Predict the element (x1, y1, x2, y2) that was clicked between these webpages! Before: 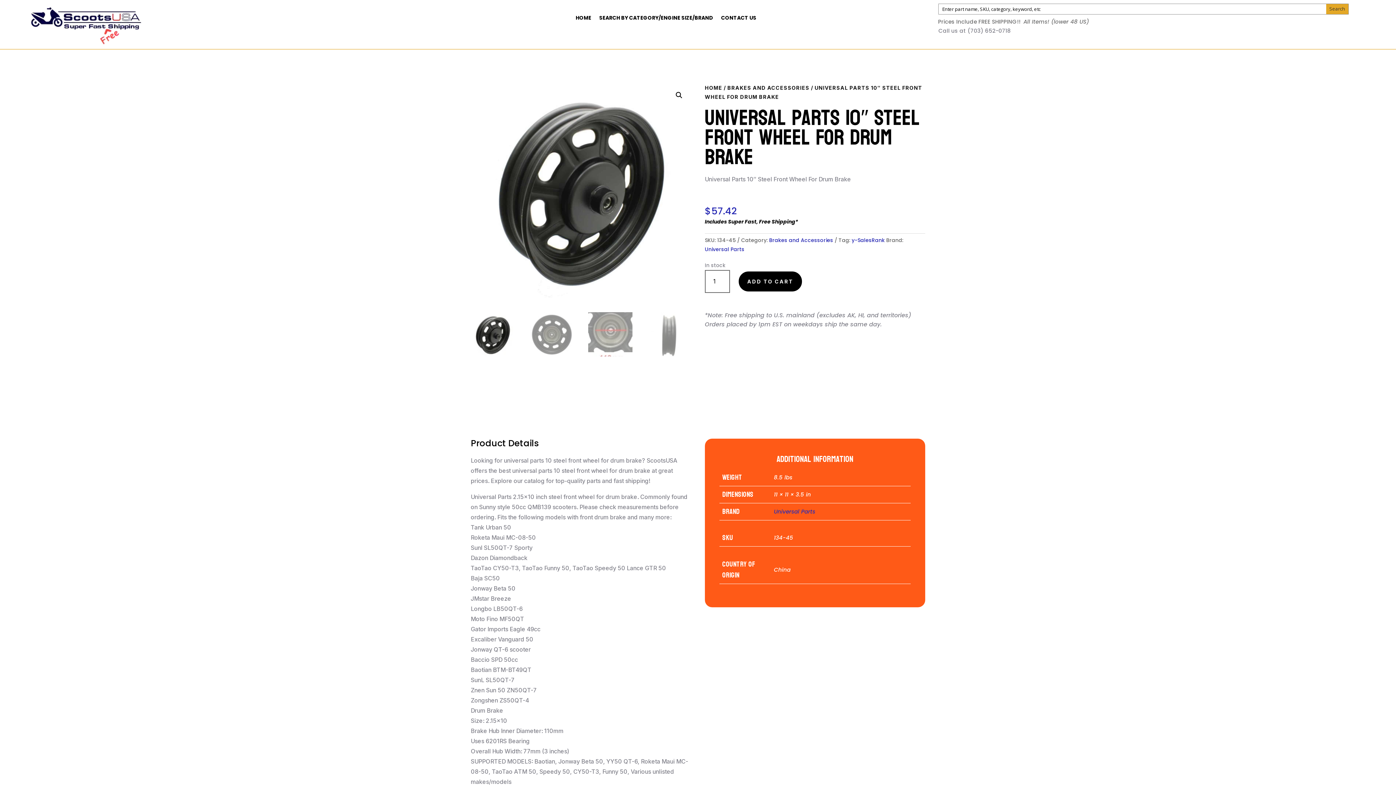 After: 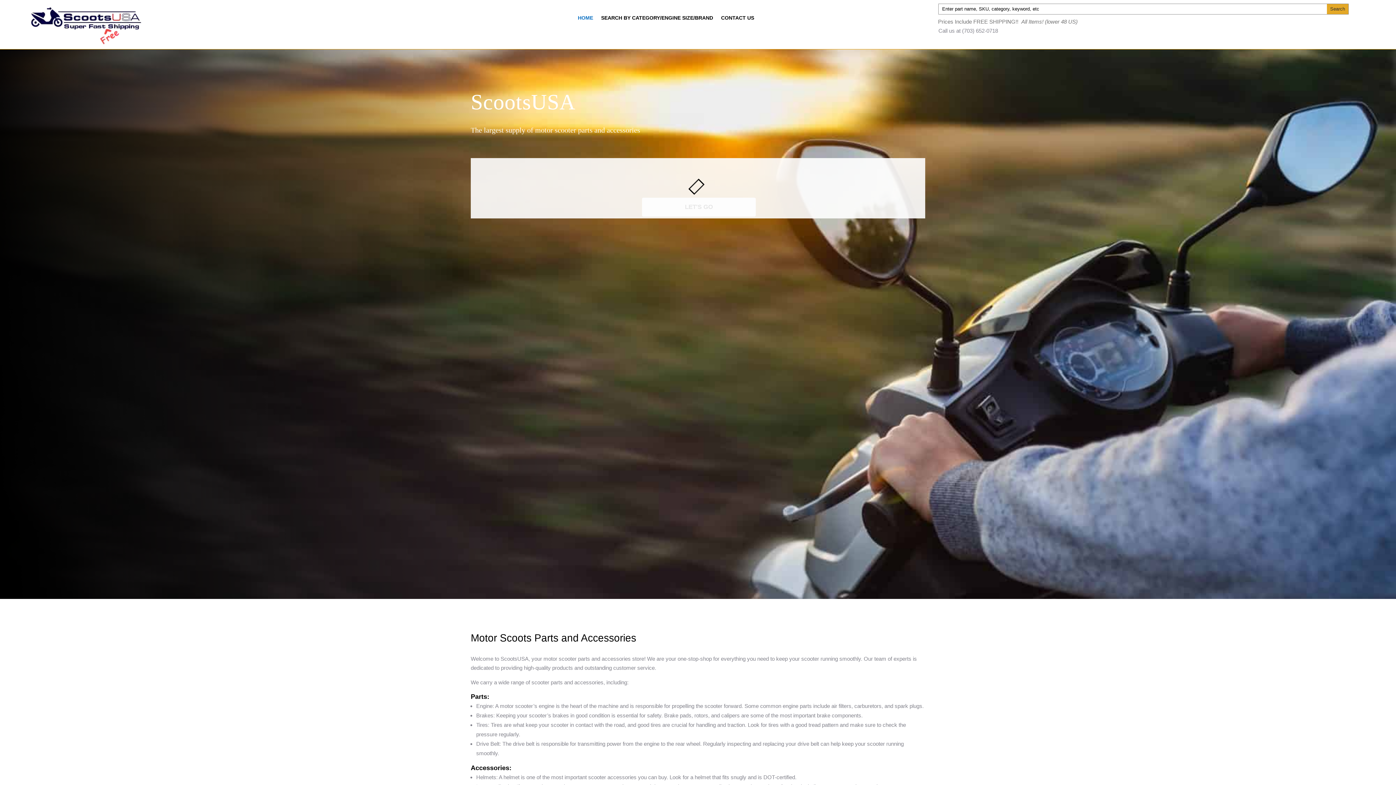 Action: bbox: (705, 84, 722, 90) label: HOME